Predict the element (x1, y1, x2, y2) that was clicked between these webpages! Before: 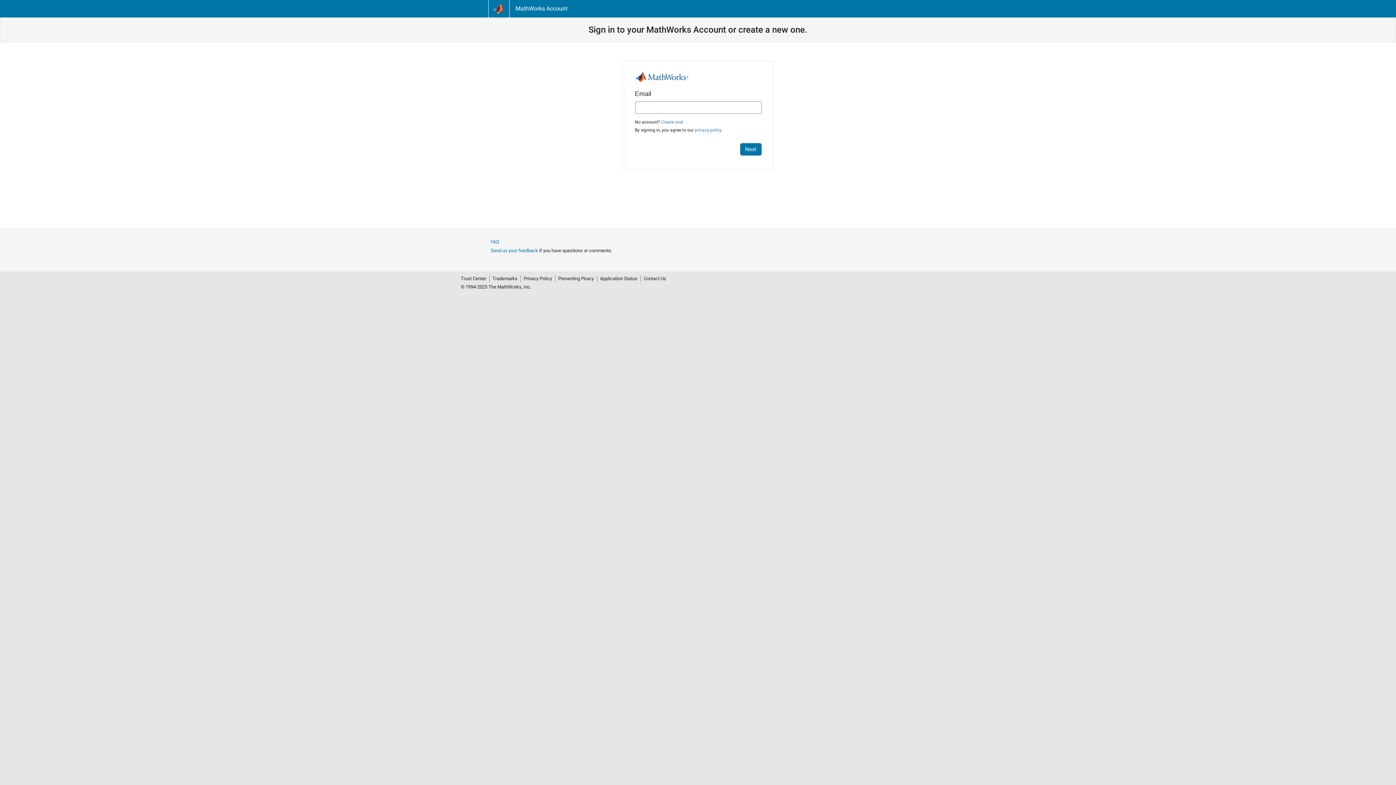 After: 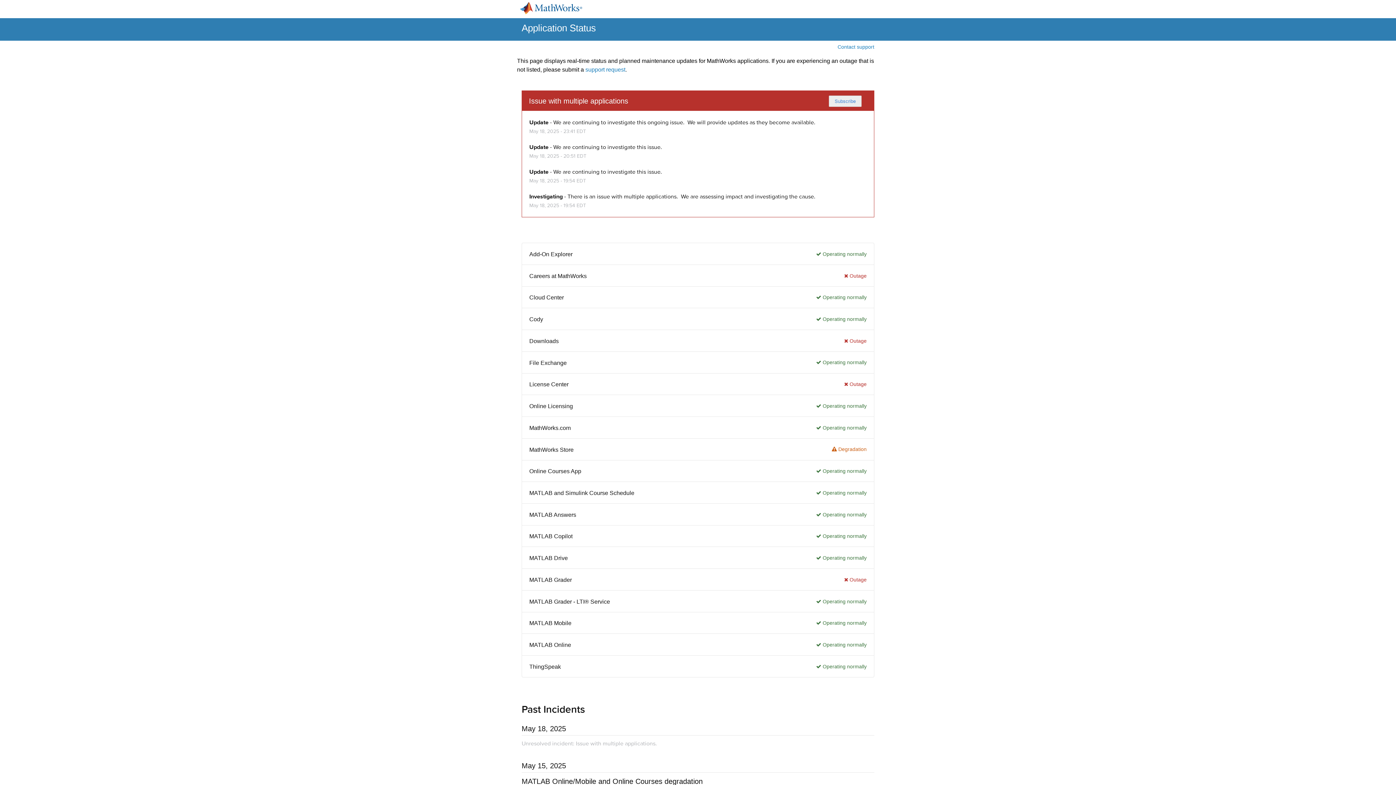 Action: bbox: (597, 275, 640, 282) label: Application Status